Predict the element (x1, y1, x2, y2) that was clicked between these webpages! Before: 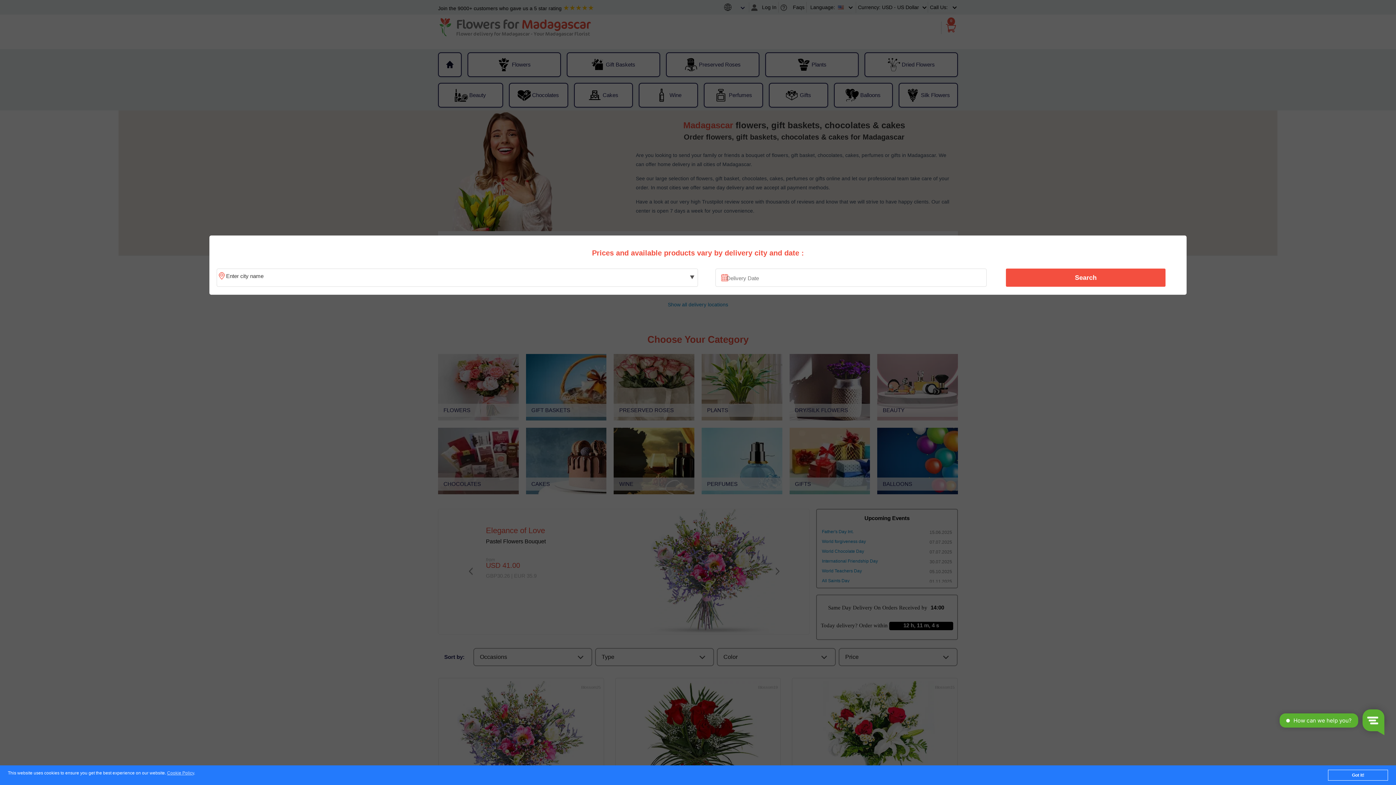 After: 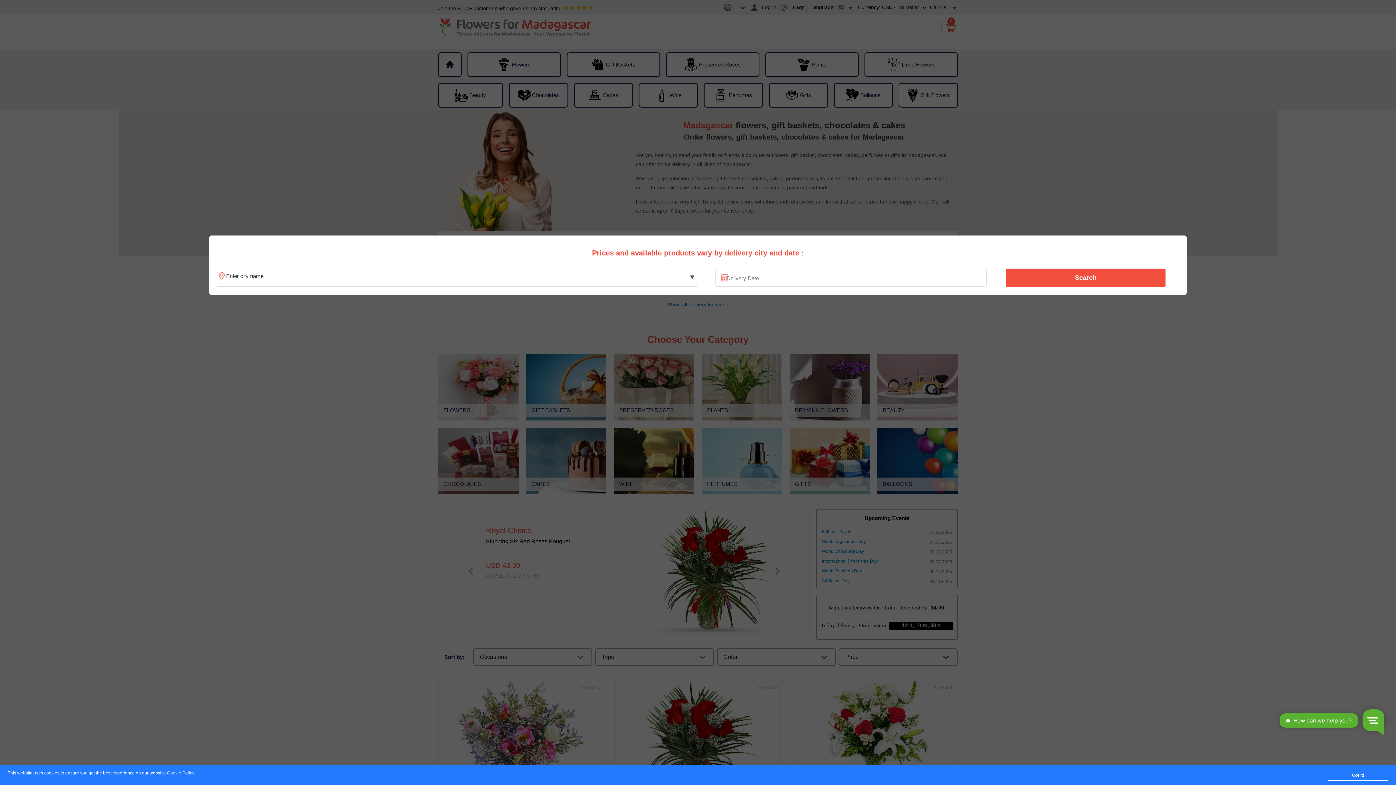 Action: bbox: (167, 771, 194, 776) label: Cookie Policy